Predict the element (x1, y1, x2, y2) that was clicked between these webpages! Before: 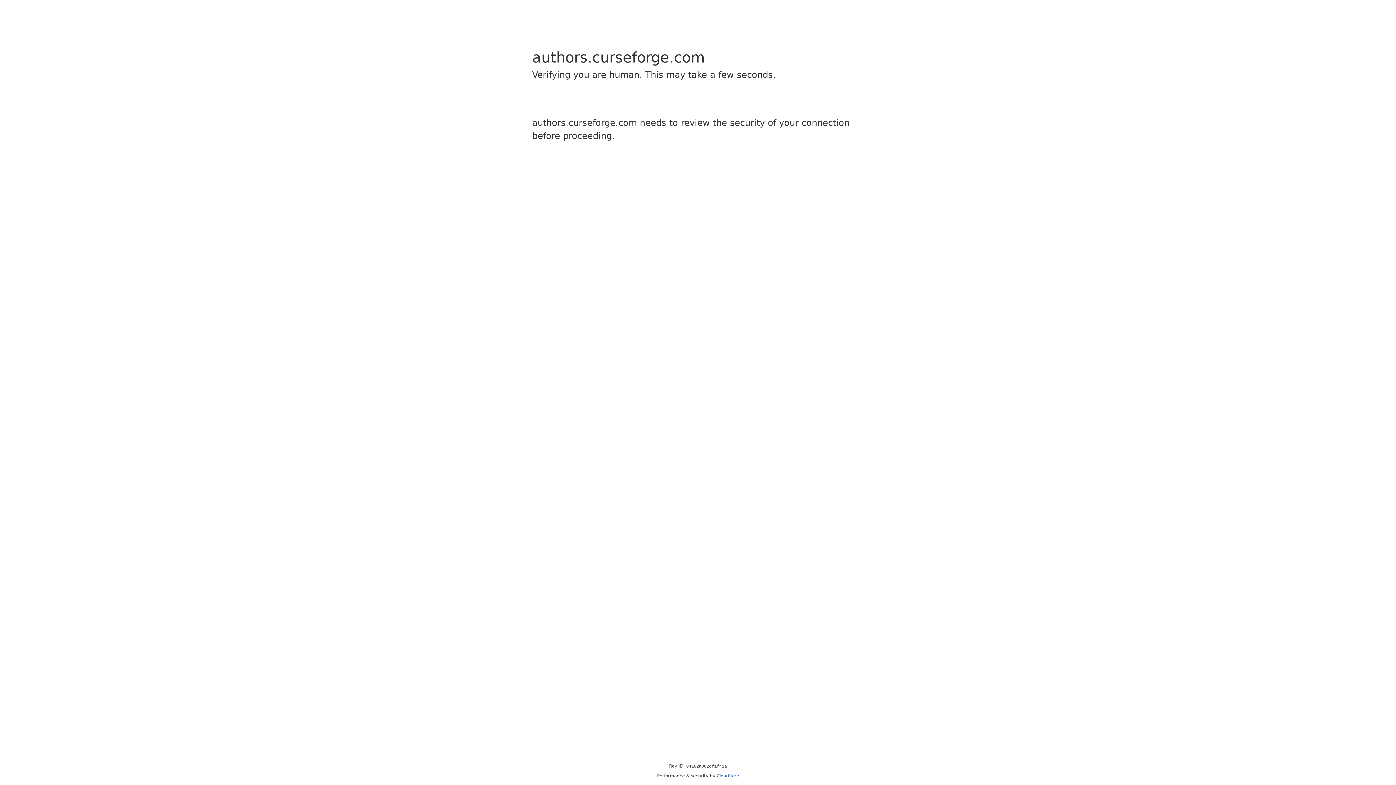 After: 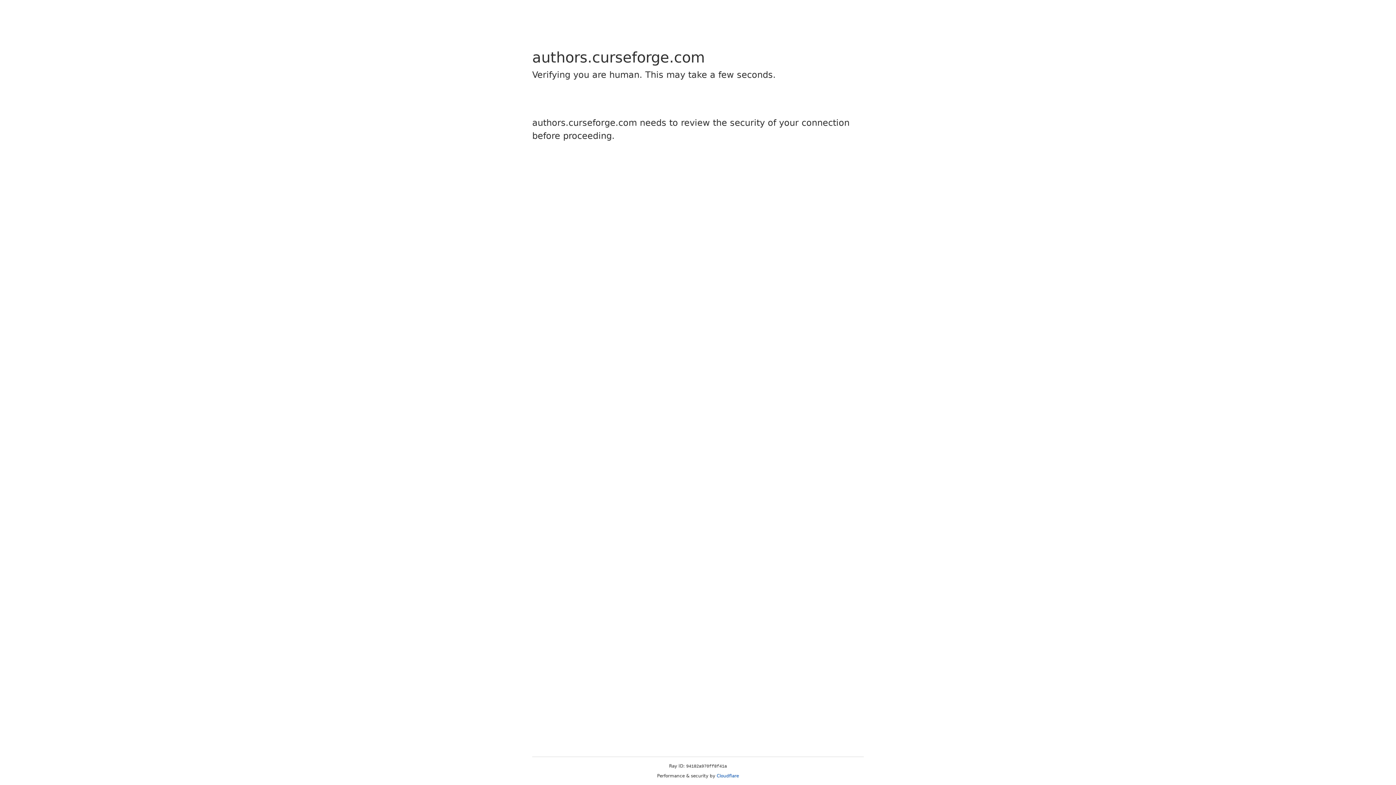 Action: bbox: (716, 773, 739, 778) label: Cloudflare